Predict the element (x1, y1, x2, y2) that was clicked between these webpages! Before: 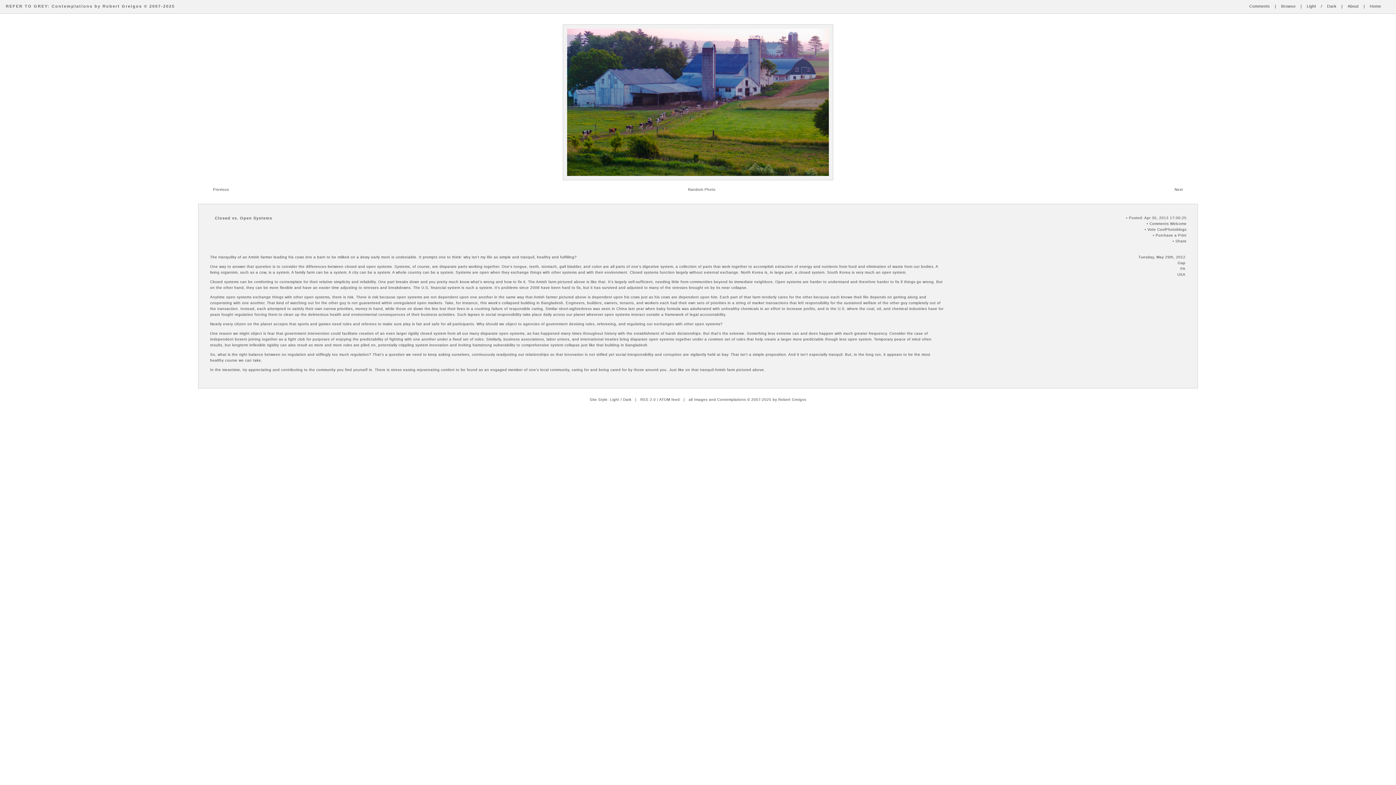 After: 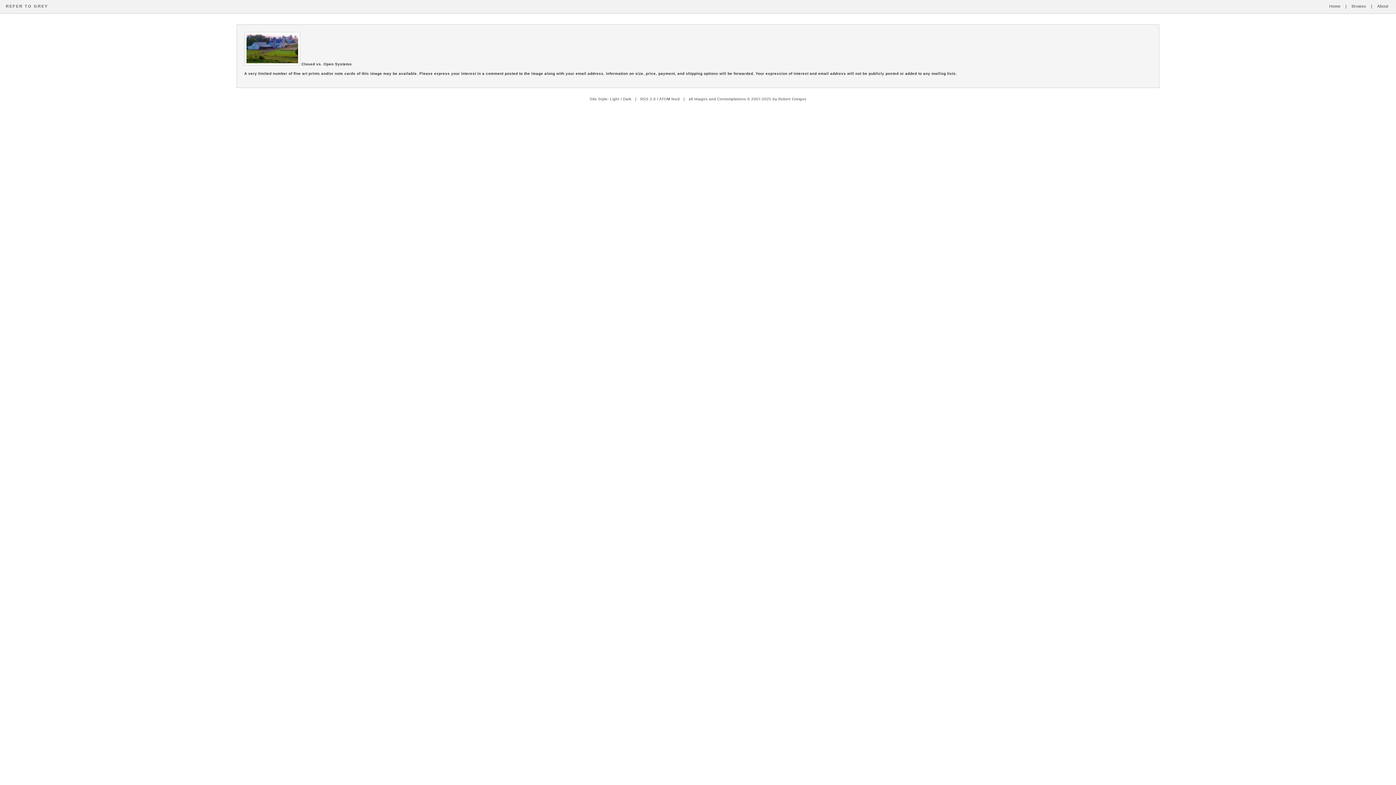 Action: label: Purchase a Print bbox: (1156, 233, 1186, 237)